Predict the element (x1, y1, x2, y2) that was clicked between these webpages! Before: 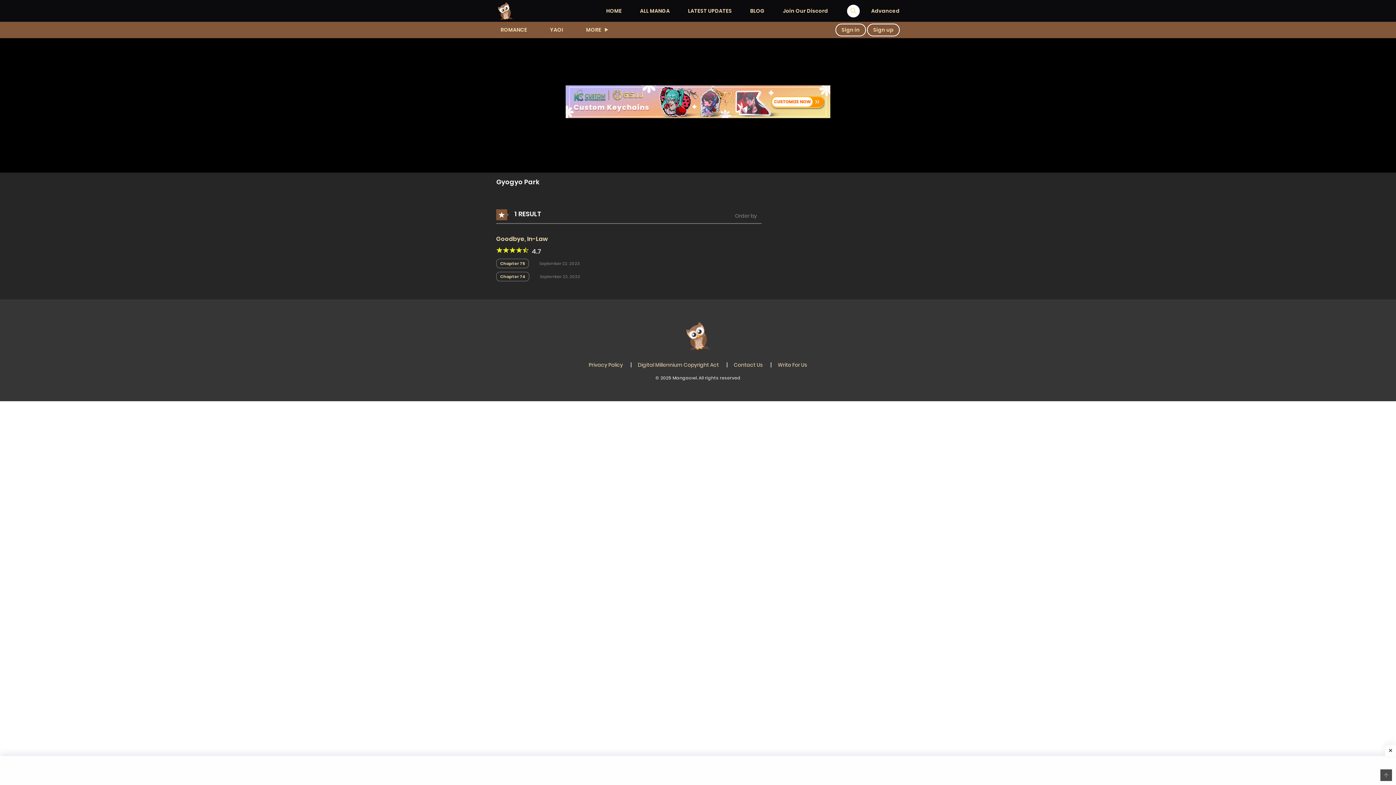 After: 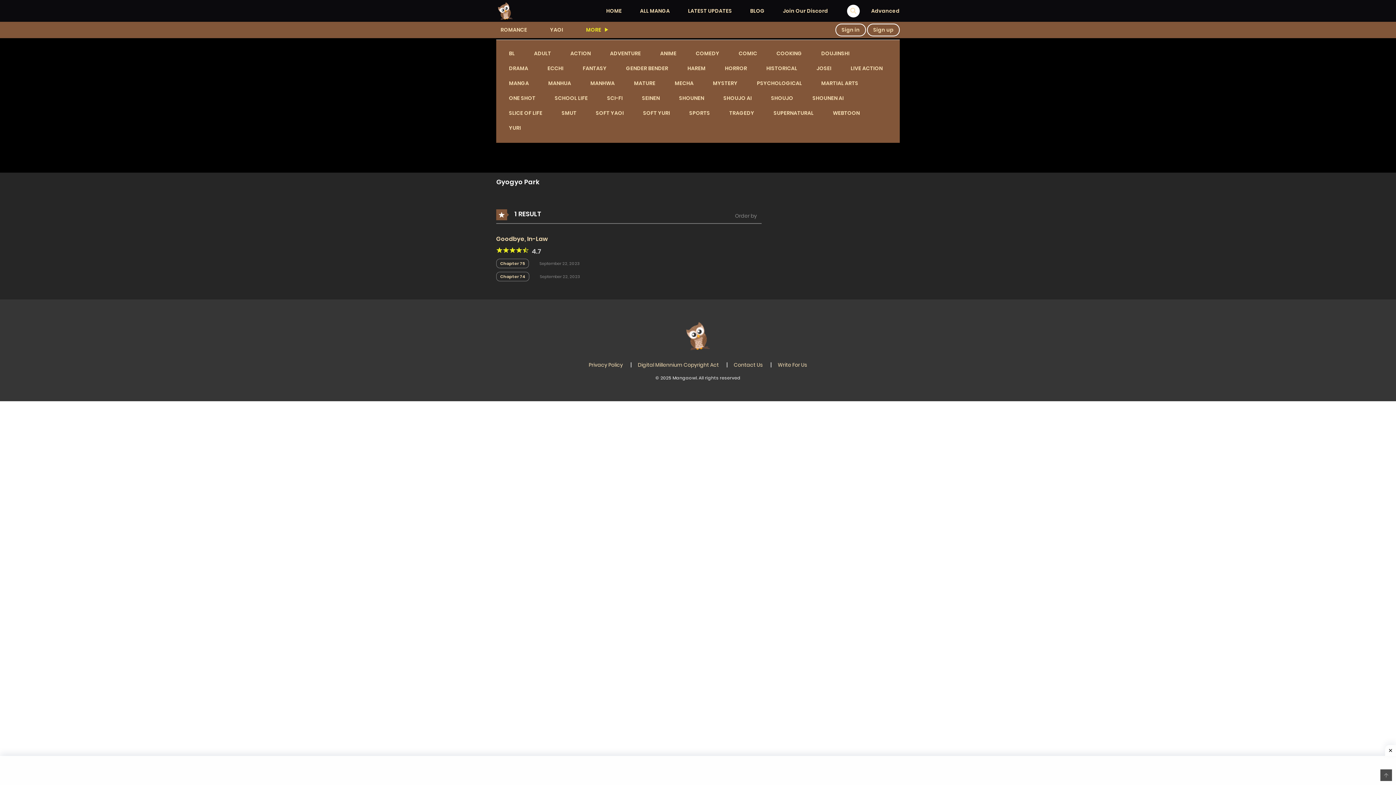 Action: bbox: (577, 22, 617, 37) label: MORE